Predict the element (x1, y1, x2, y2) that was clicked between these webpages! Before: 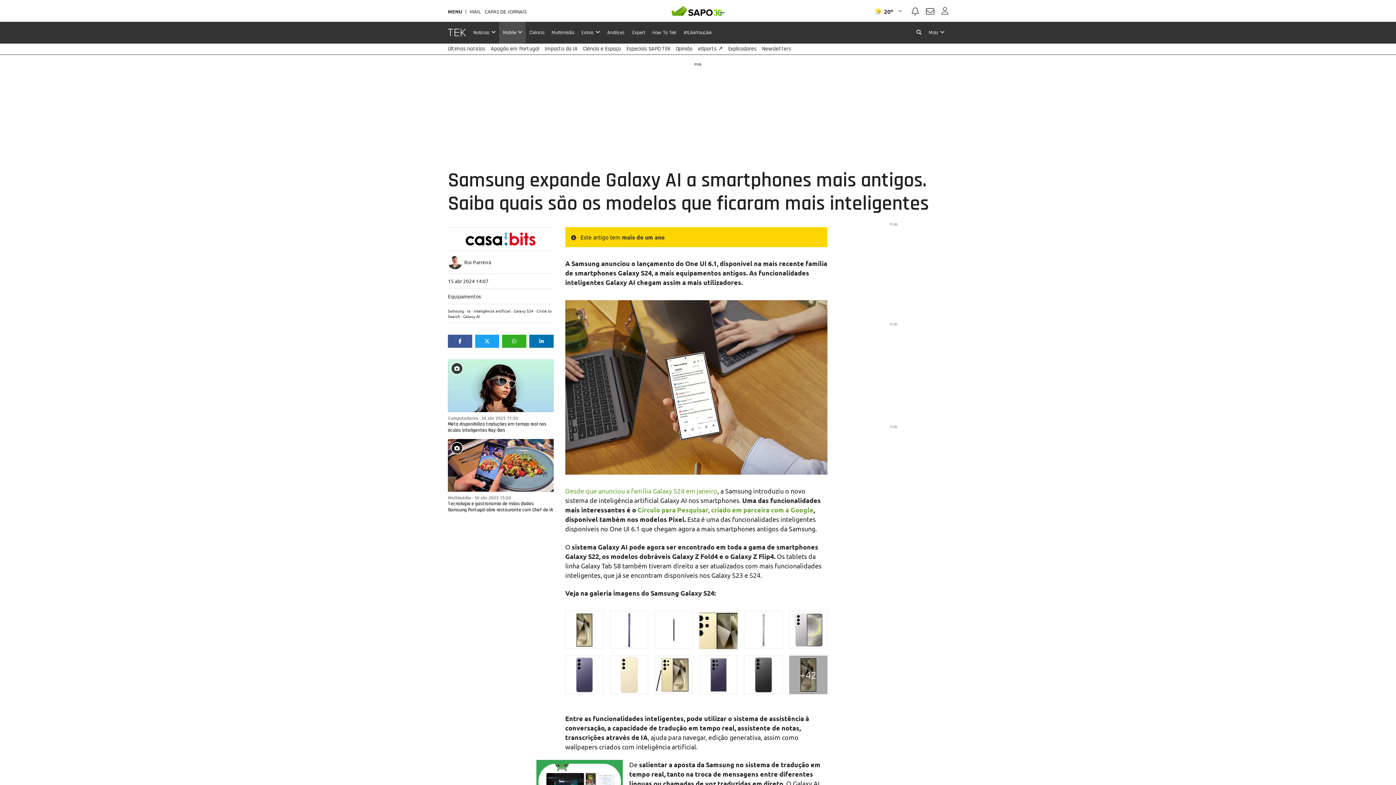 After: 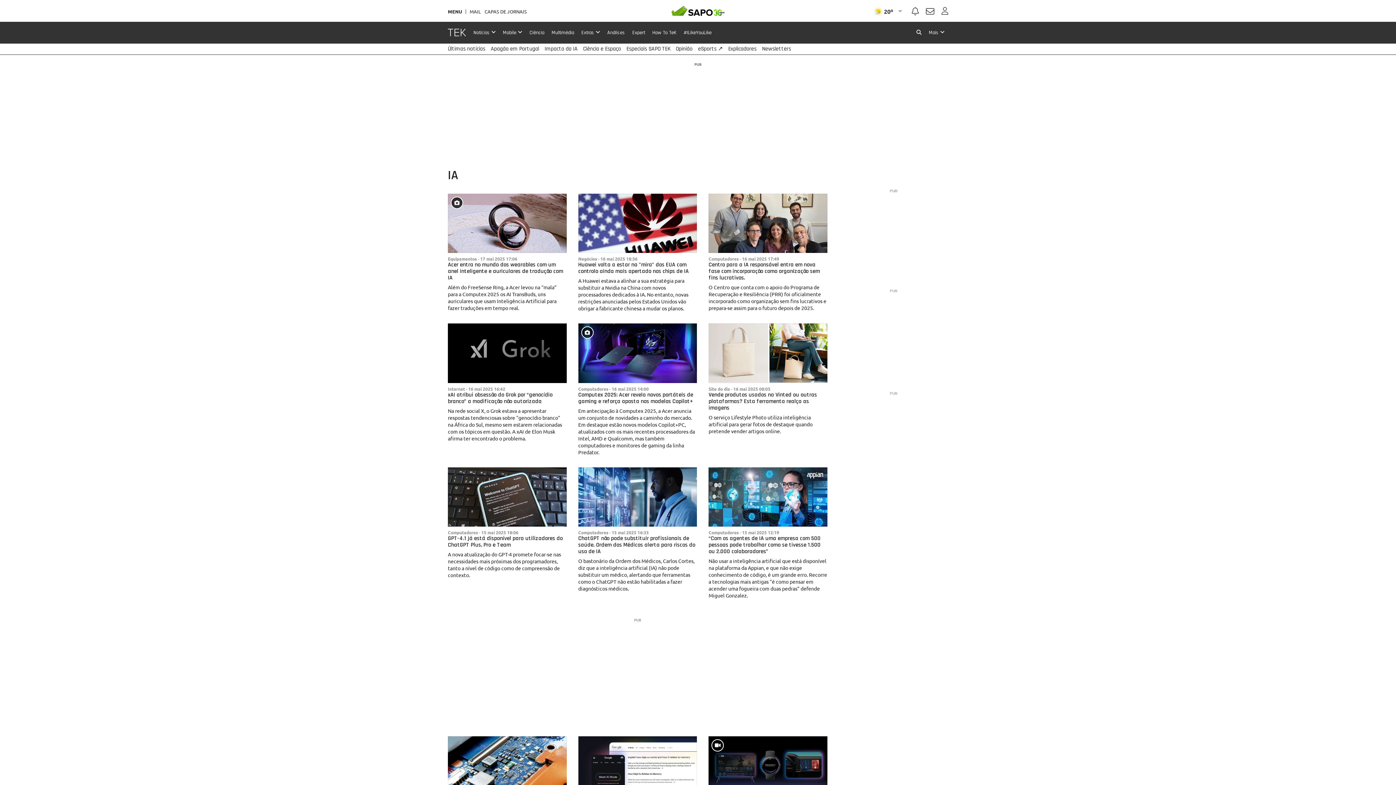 Action: bbox: (467, 308, 470, 313) label: ia